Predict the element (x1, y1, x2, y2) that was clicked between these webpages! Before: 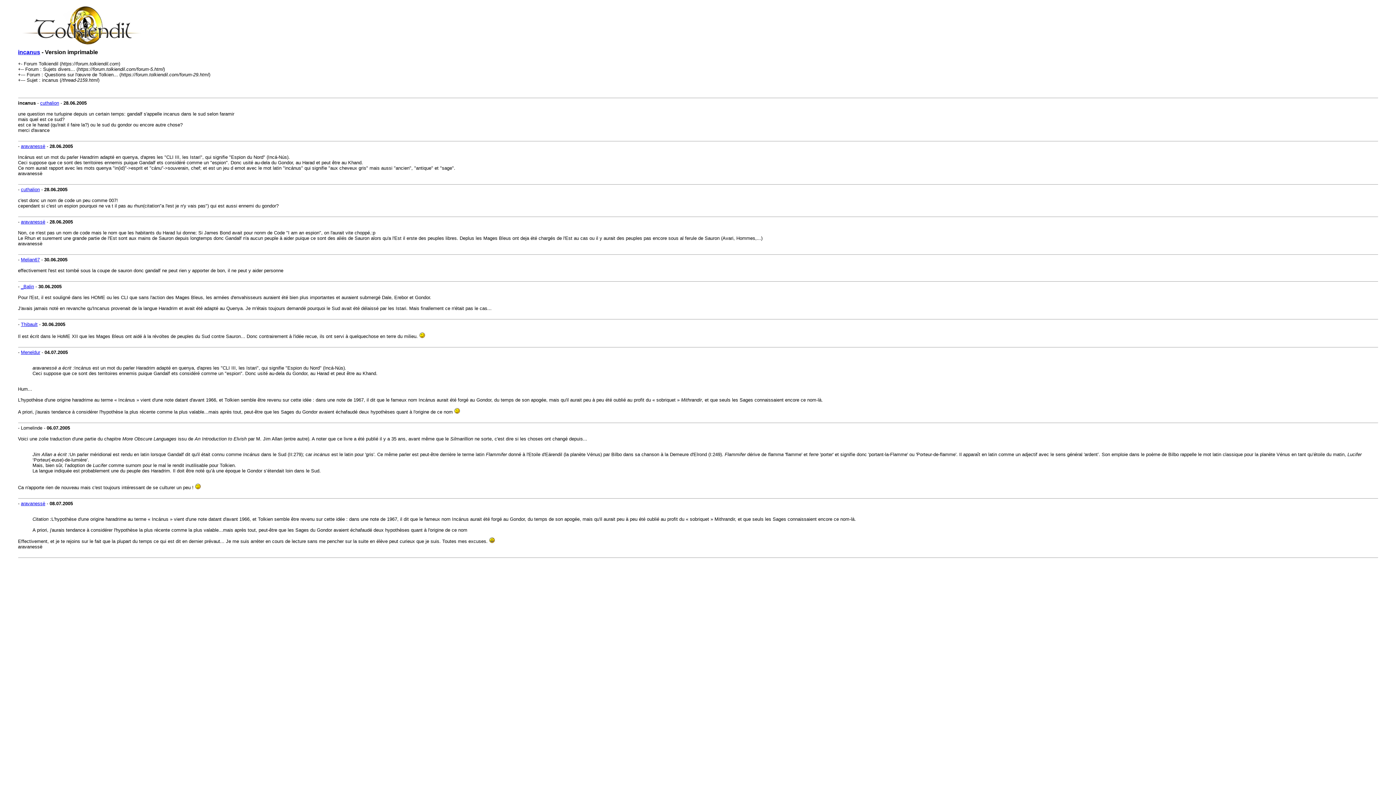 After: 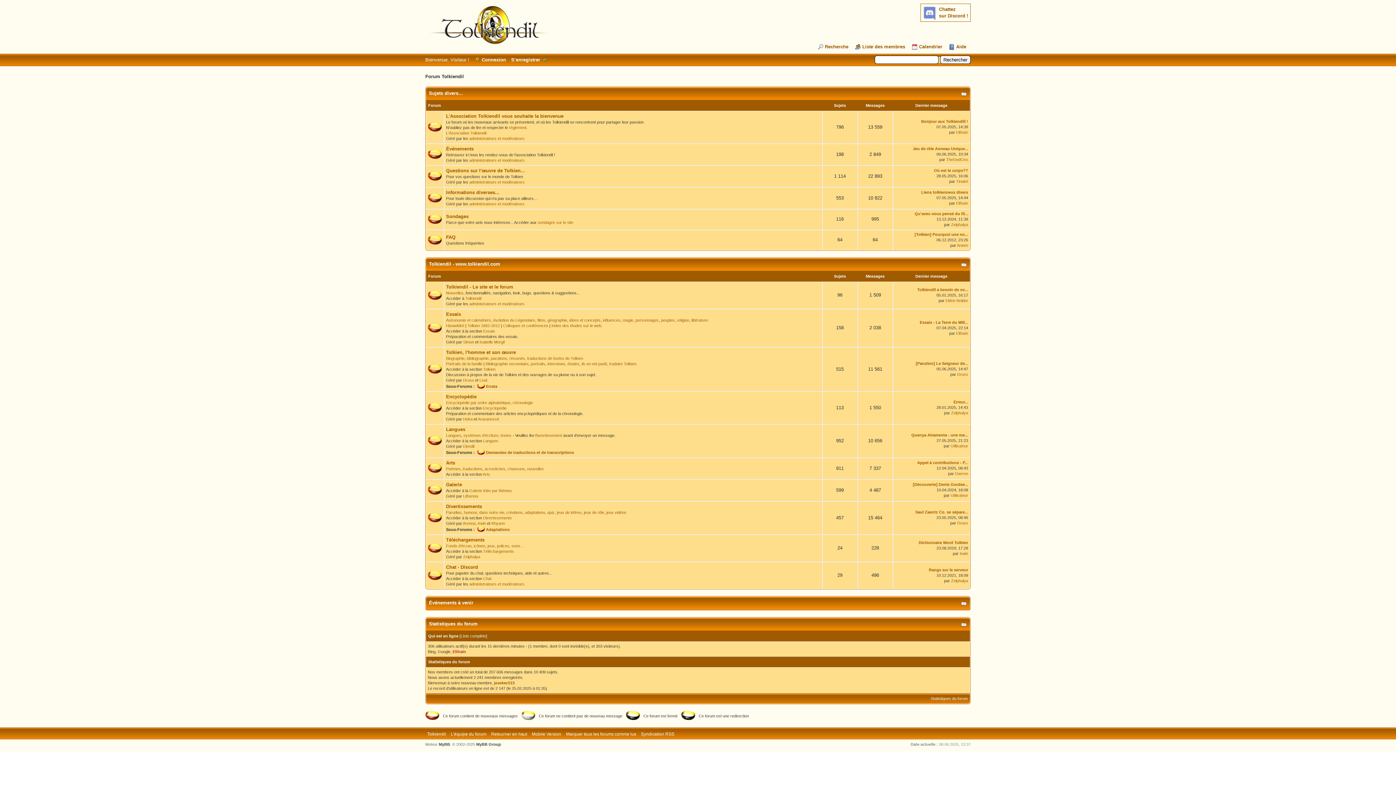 Action: bbox: (18, 43, 143, 48)